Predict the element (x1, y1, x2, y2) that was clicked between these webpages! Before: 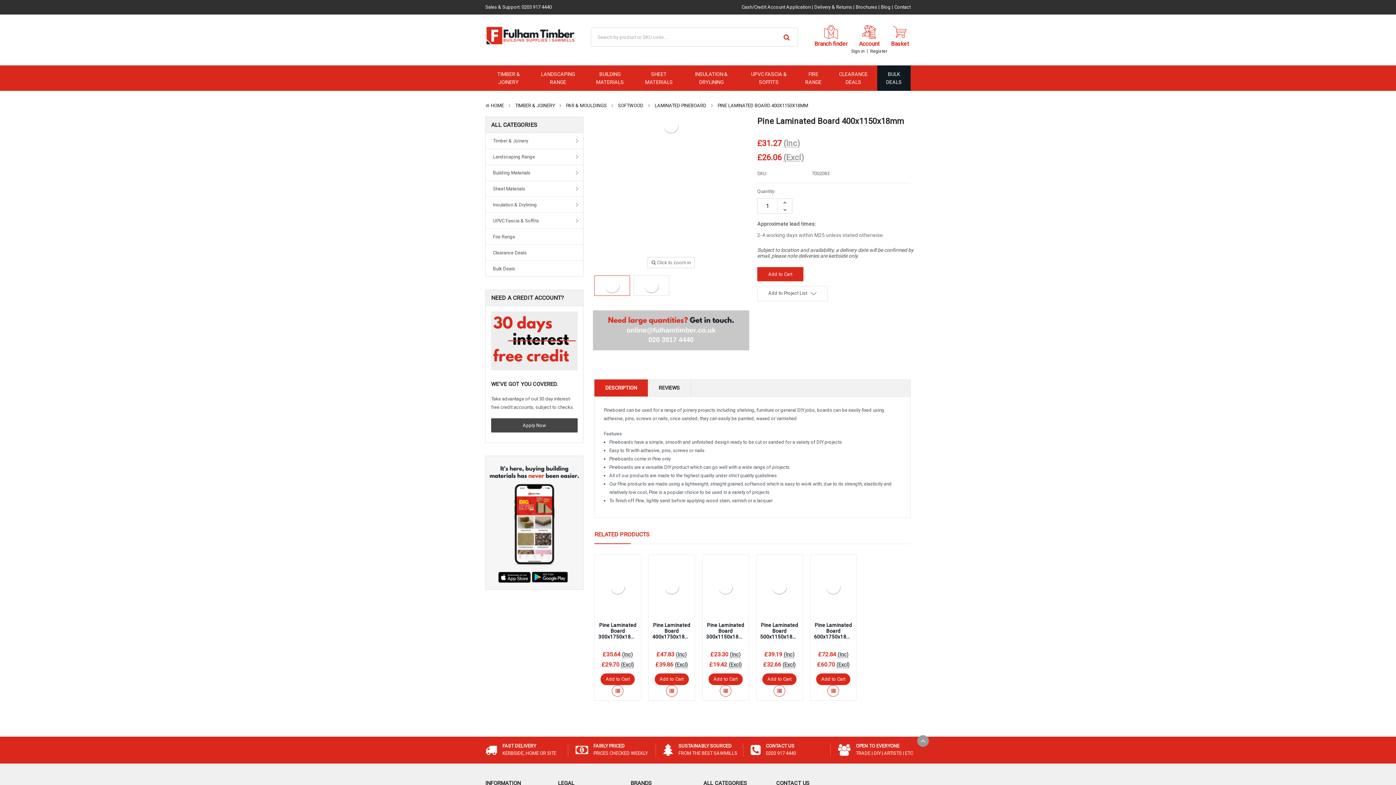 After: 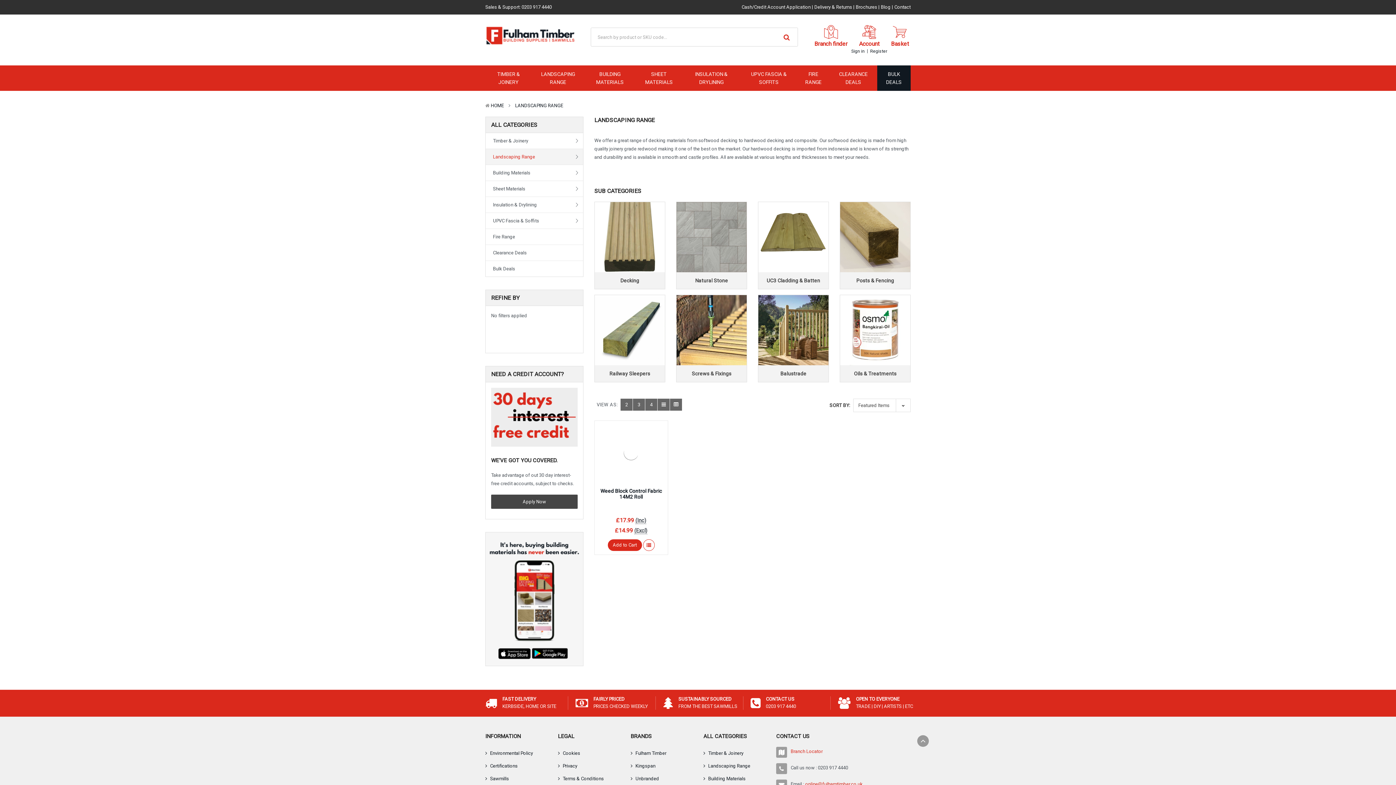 Action: bbox: (531, 65, 584, 90) label: LANDSCAPING RANGE